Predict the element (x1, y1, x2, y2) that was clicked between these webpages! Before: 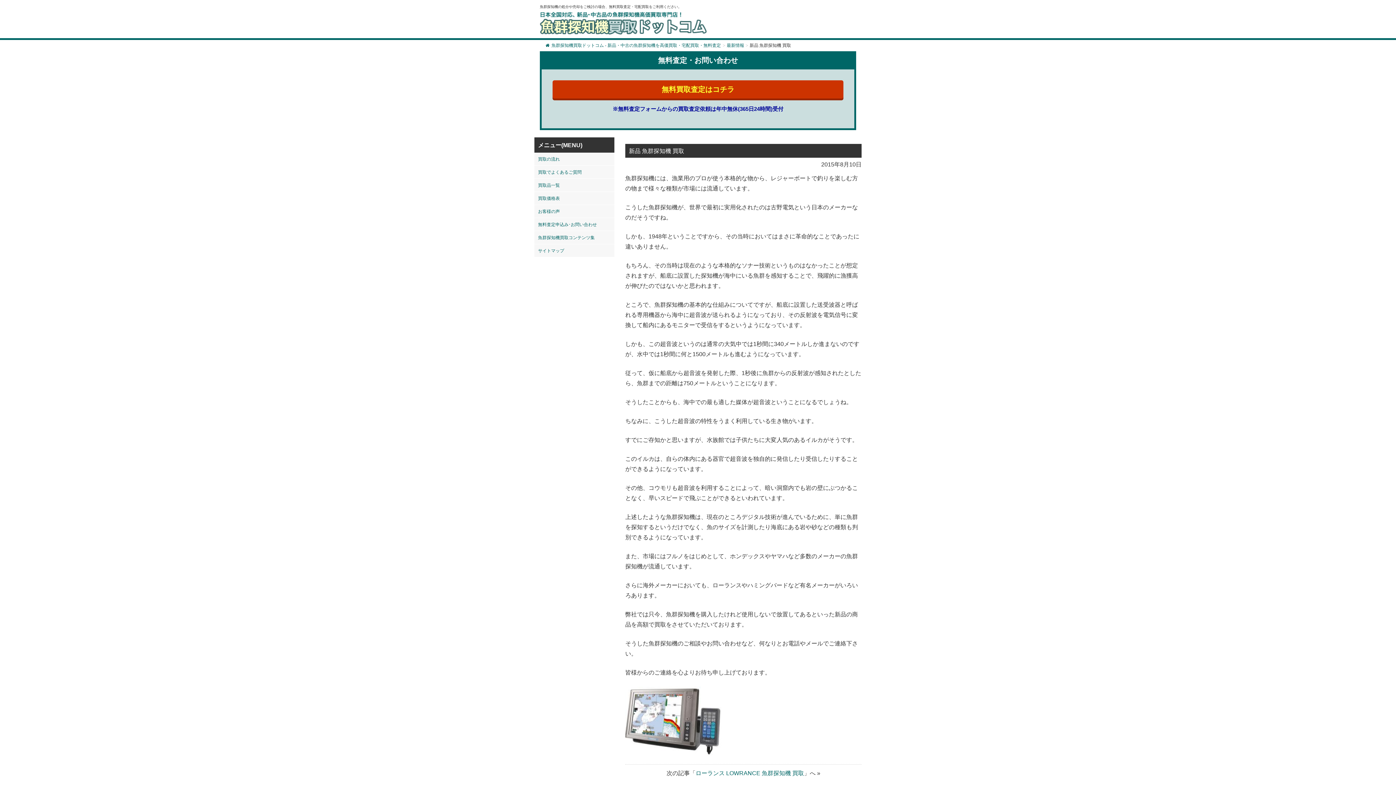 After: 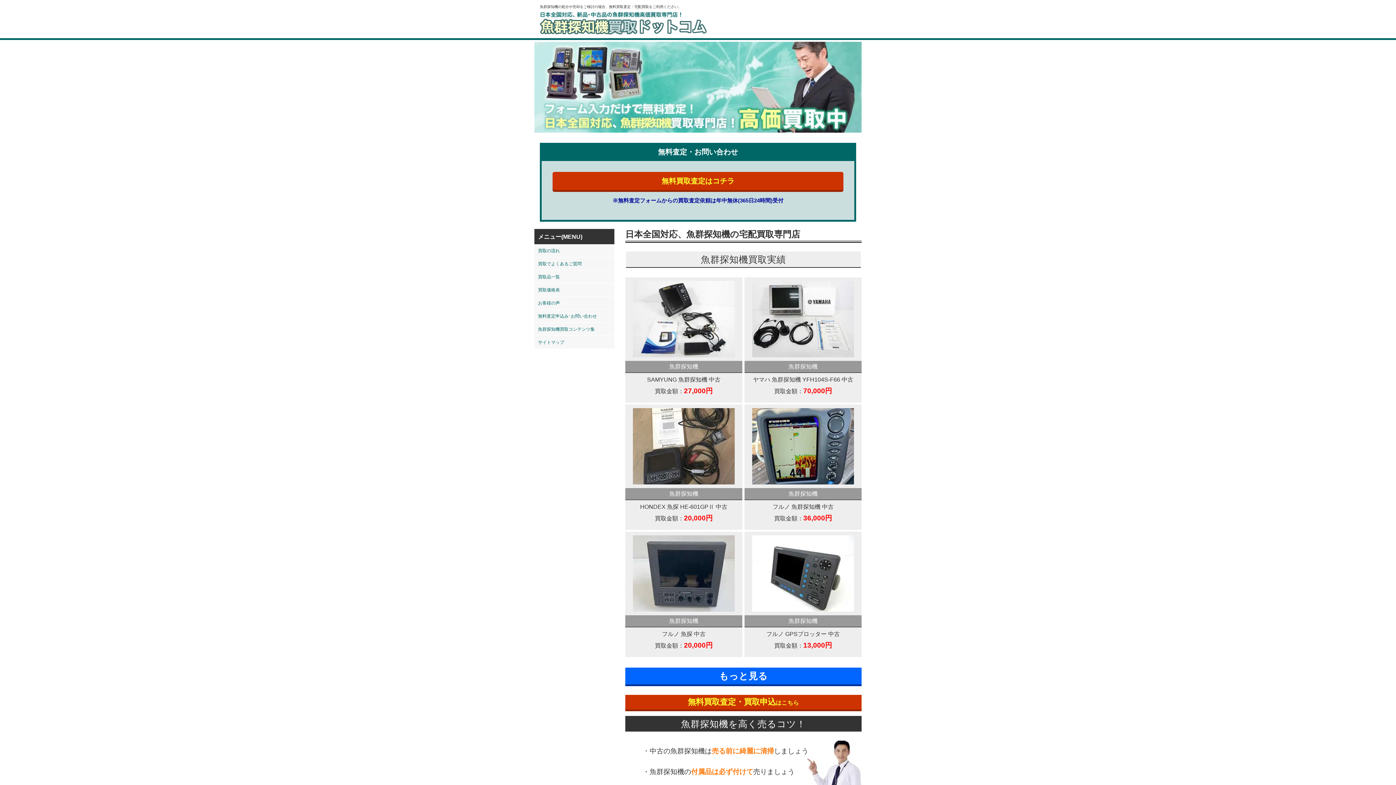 Action: label: 魚群探知機買取ドットコム - 新品・中古の魚群探知機を高価買取・宅配買取・無料査定 bbox: (545, 42, 721, 48)